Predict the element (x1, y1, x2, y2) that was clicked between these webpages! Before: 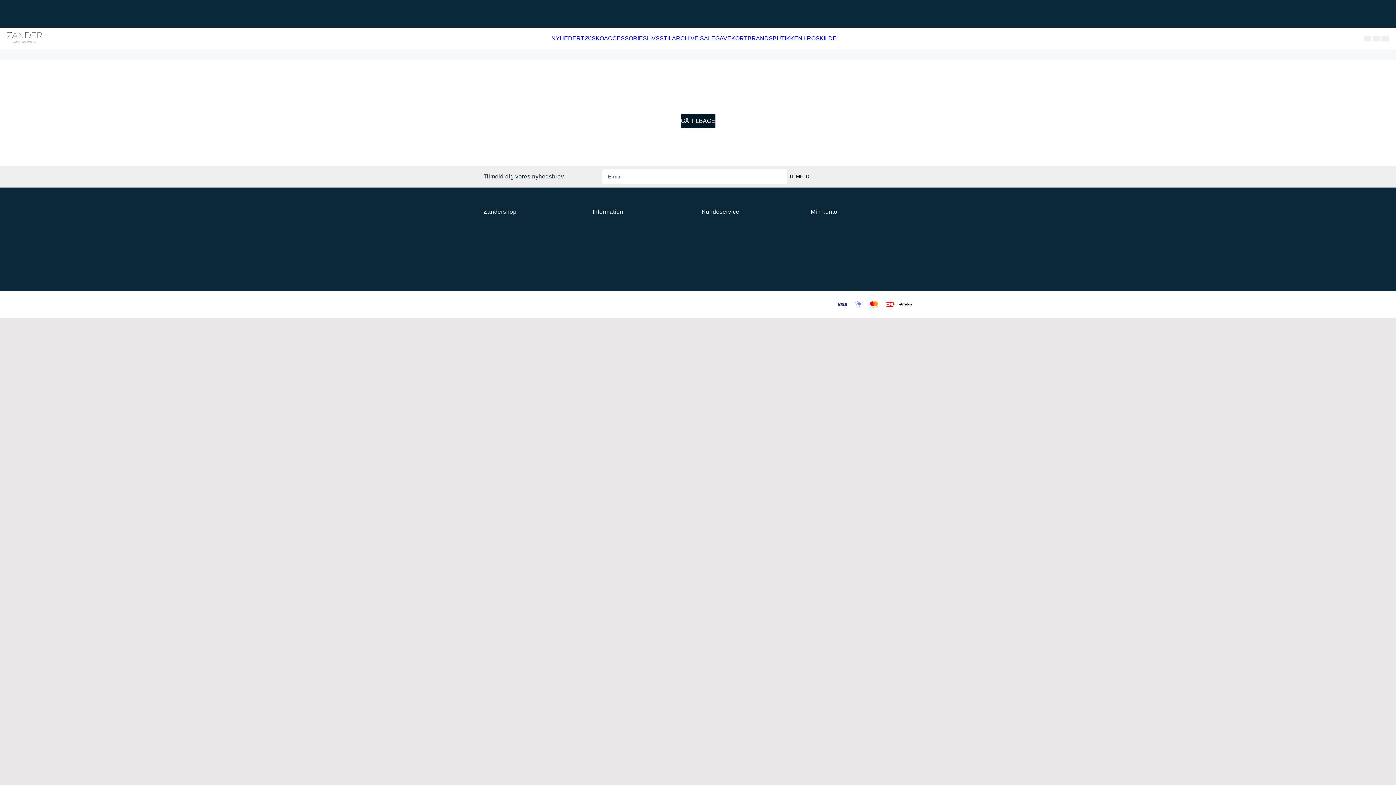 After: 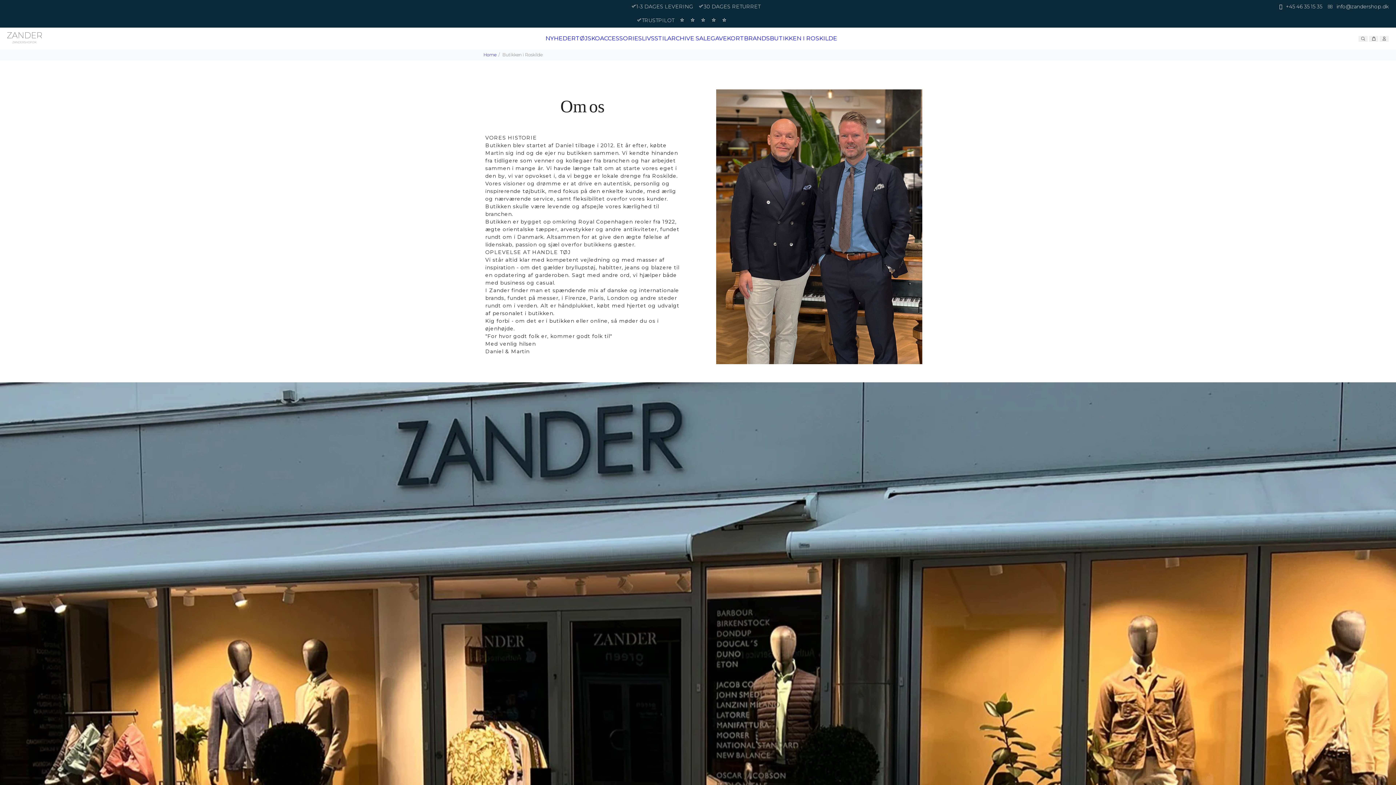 Action: label: BUTIKKEN I ROSKILDE bbox: (798, 32, 871, 44)